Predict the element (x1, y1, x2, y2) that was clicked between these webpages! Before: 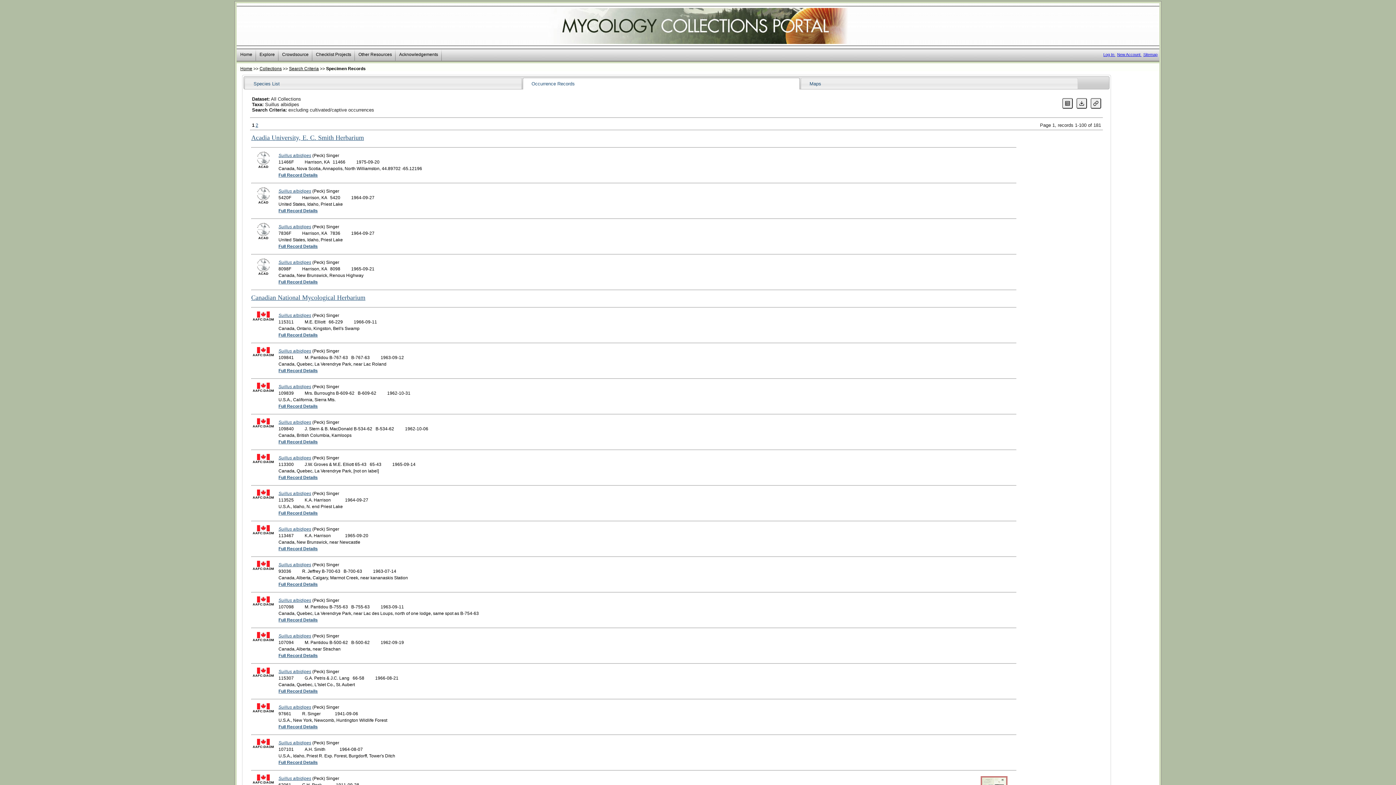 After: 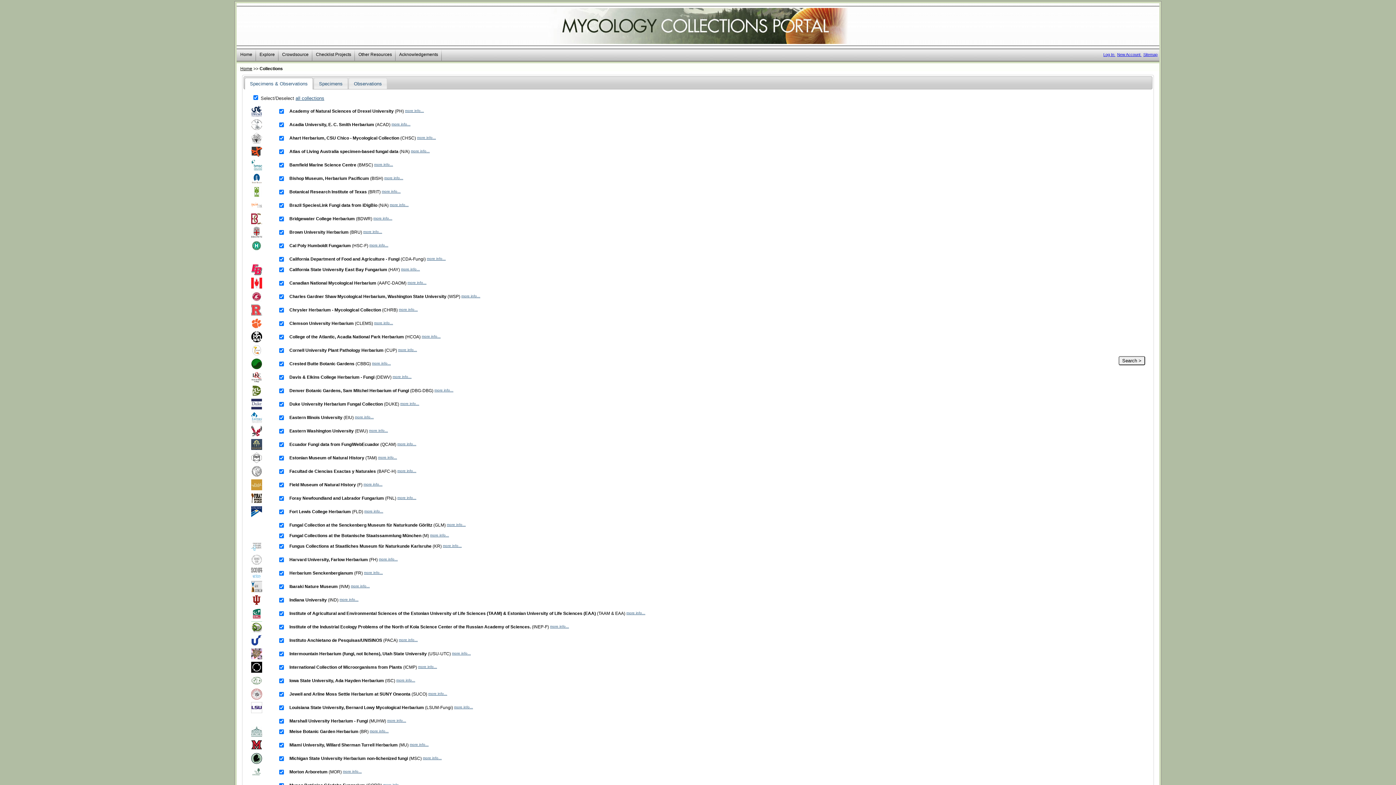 Action: bbox: (259, 66, 281, 71) label: Collections